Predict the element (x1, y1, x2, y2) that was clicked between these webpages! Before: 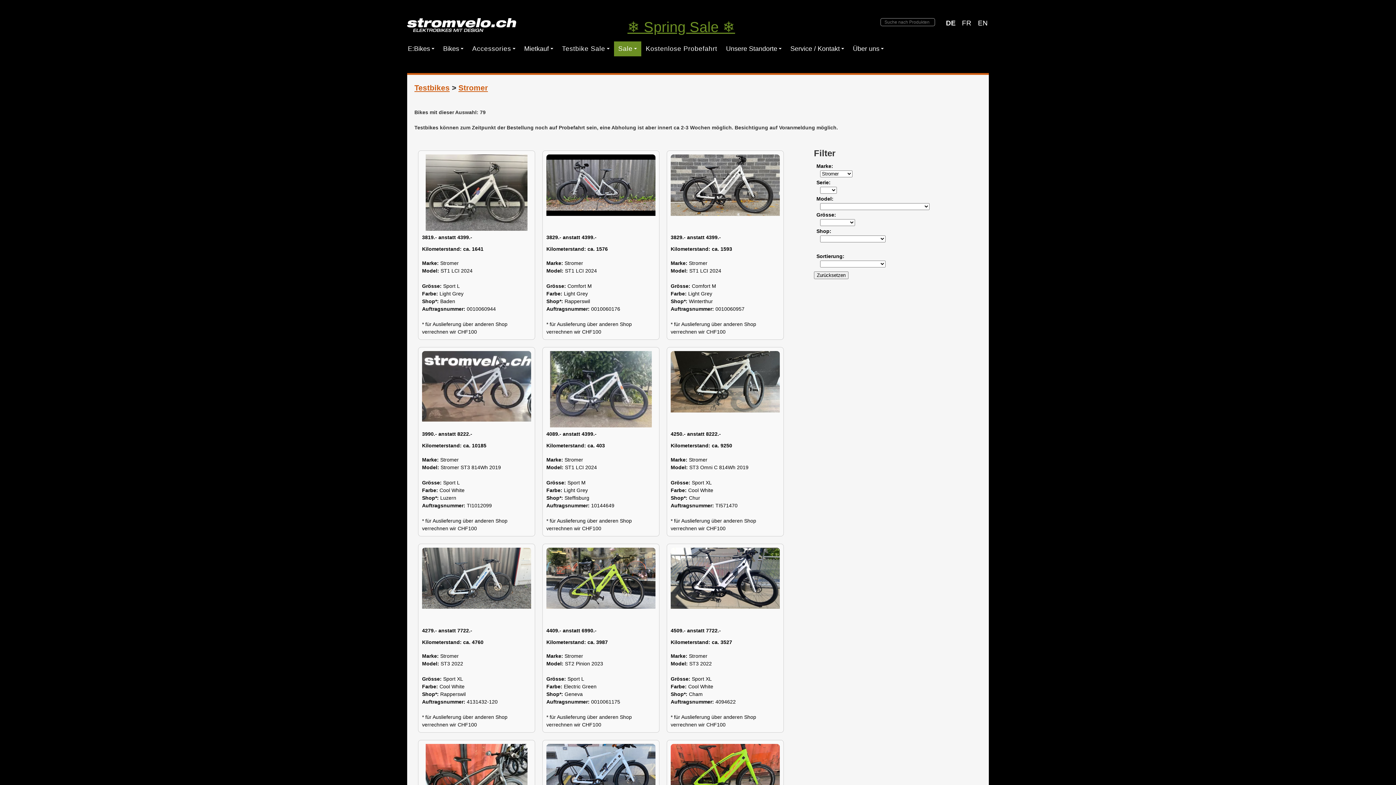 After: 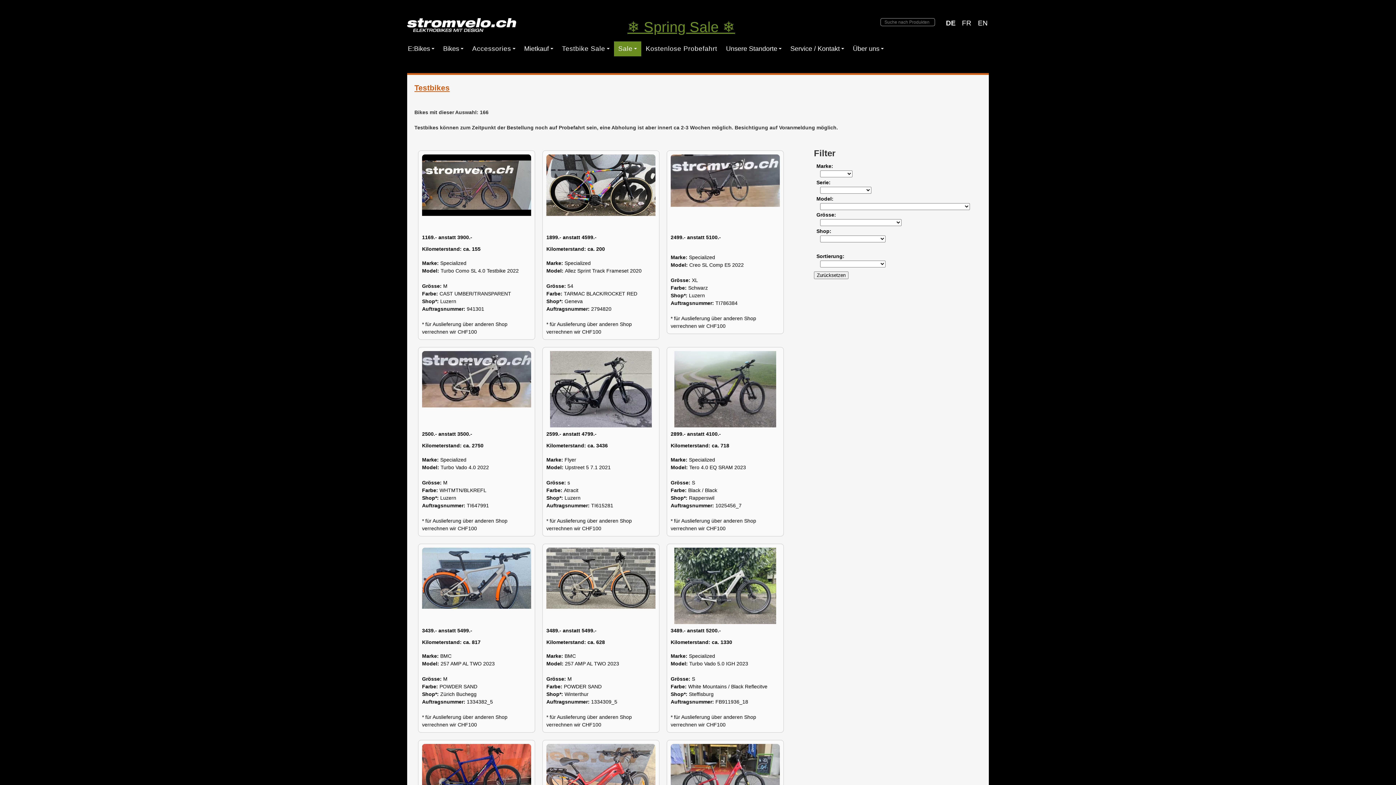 Action: label: Testbikes bbox: (414, 83, 449, 92)